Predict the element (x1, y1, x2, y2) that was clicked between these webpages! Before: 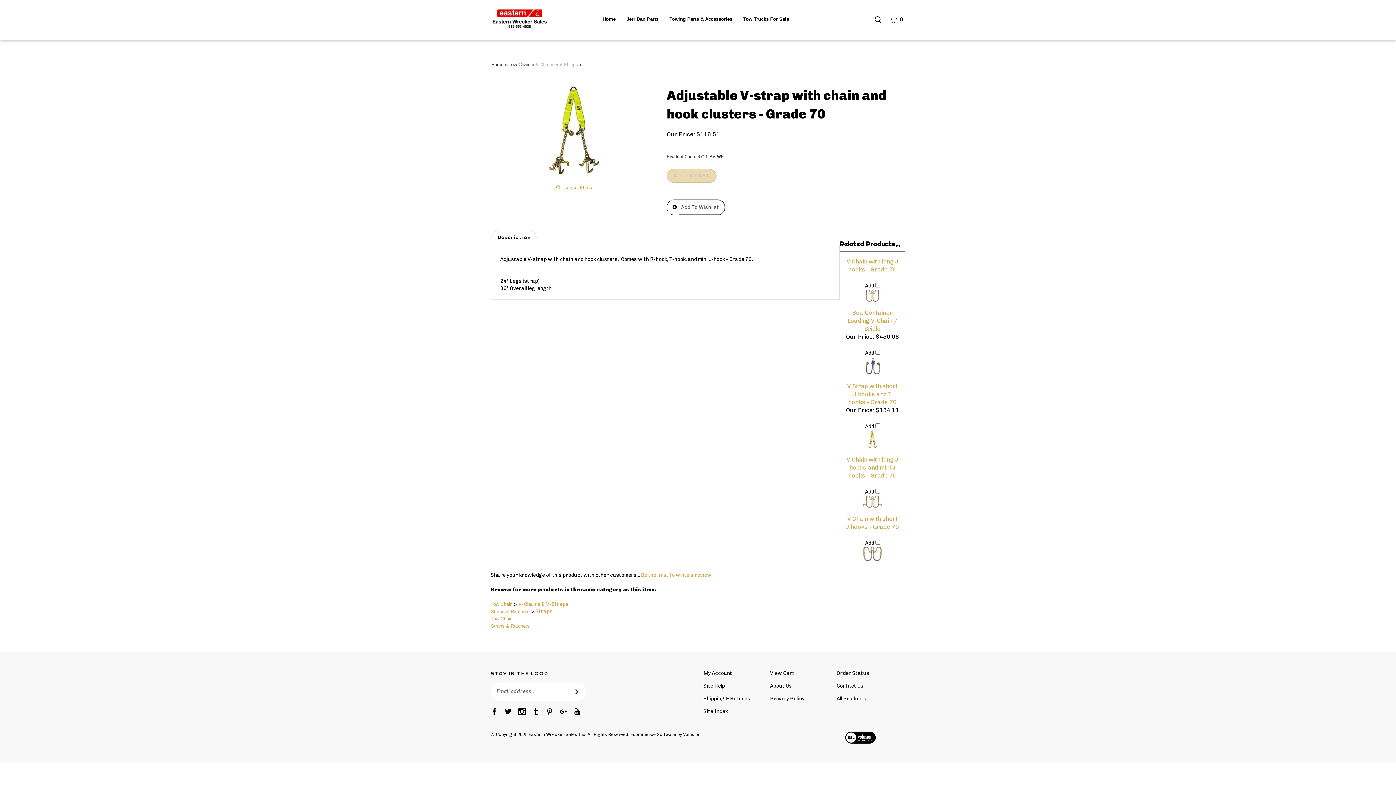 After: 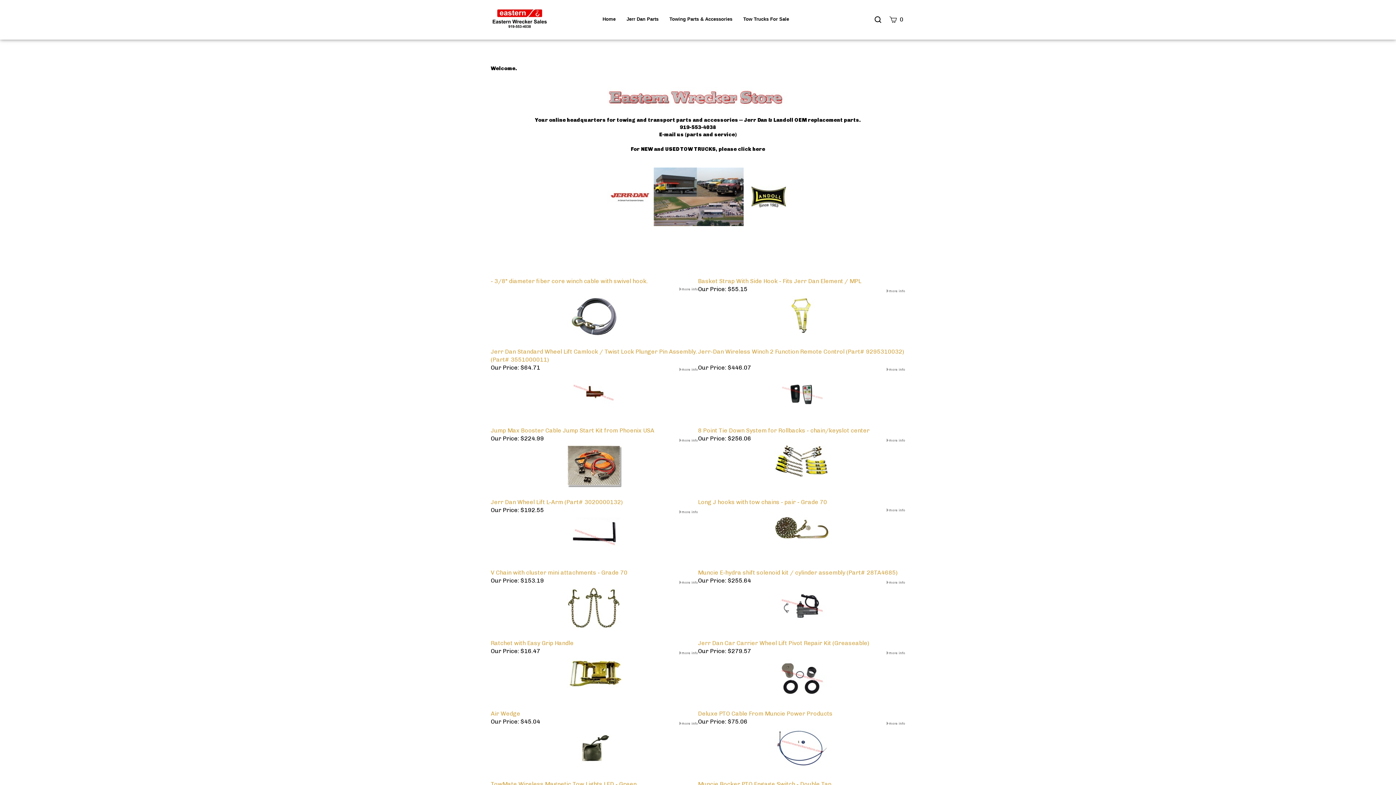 Action: bbox: (491, 62, 503, 67) label: Home